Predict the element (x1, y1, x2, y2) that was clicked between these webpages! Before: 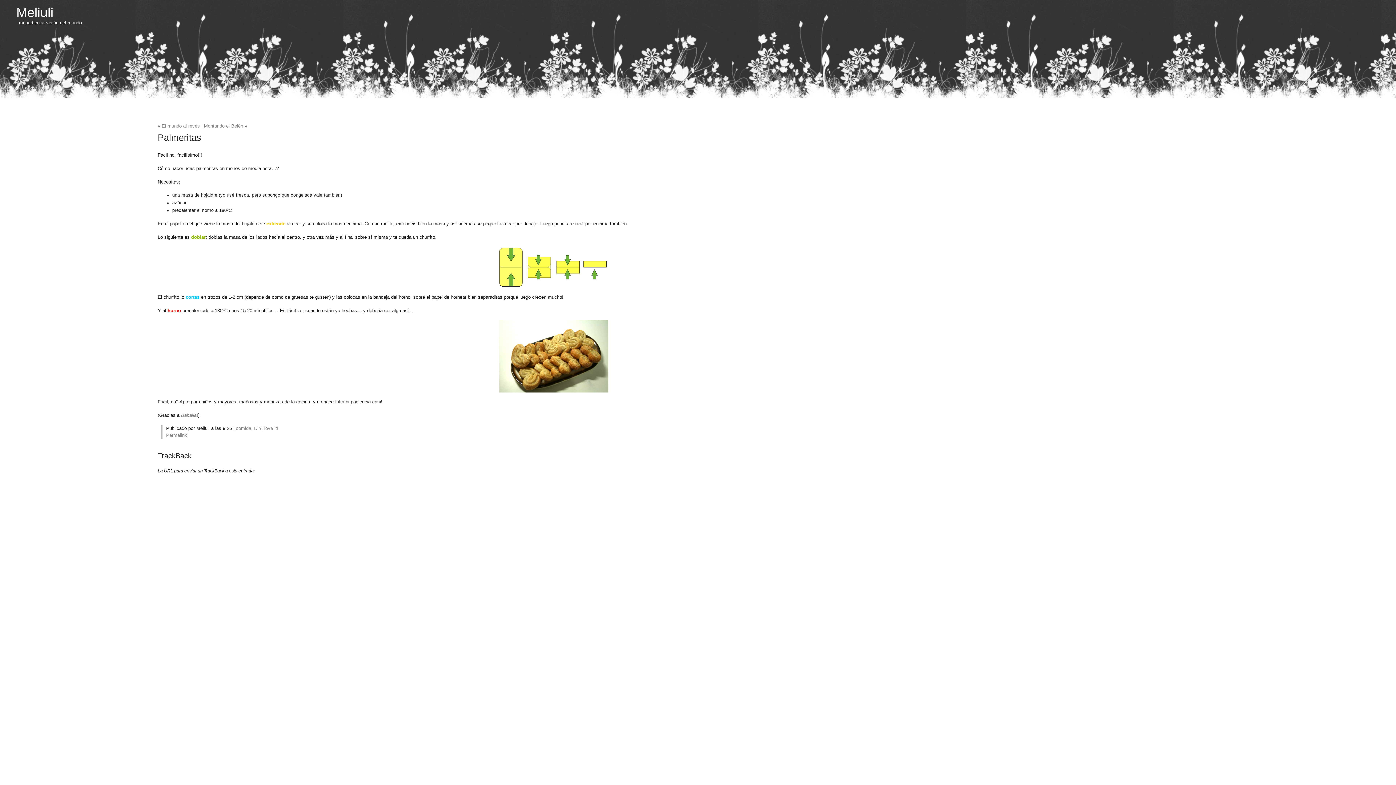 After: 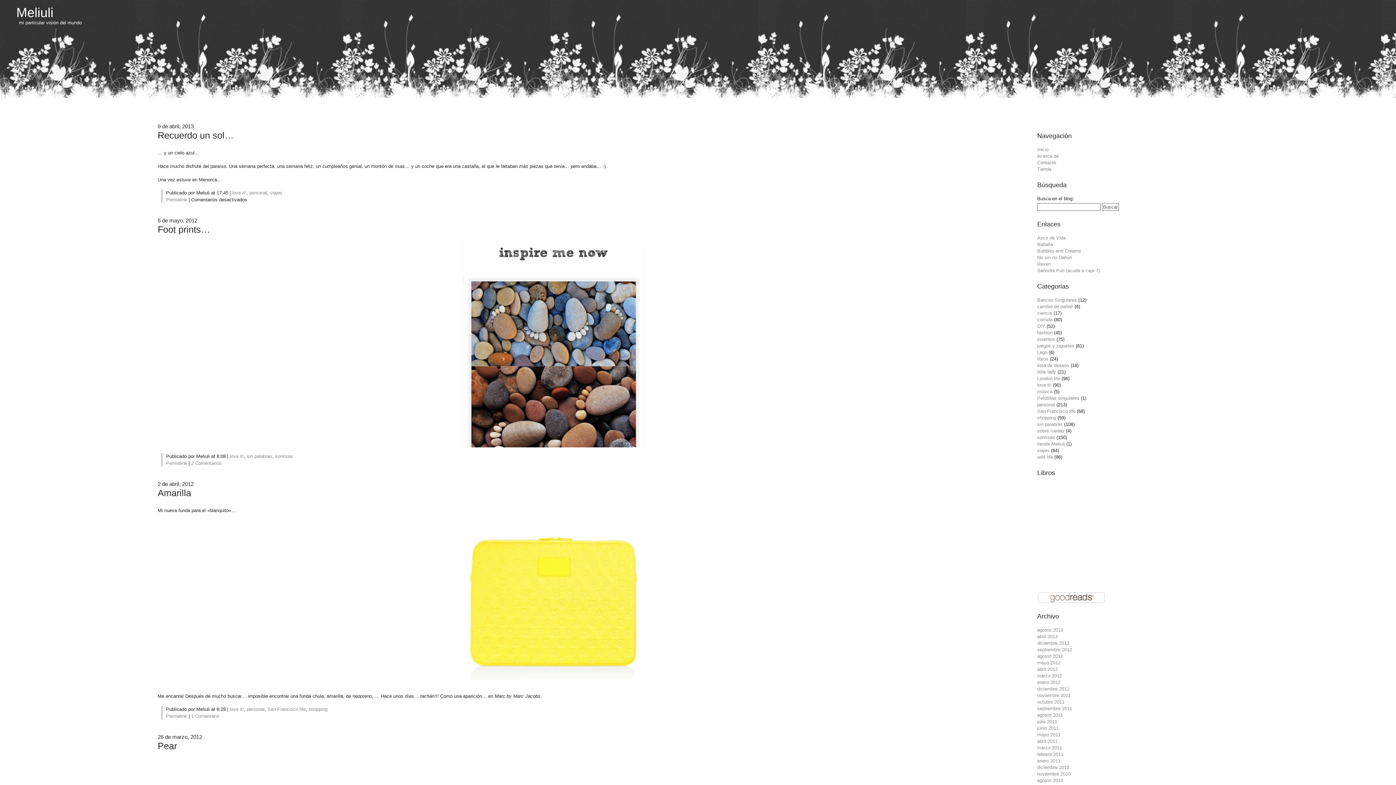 Action: bbox: (264, 425, 278, 431) label: love it!